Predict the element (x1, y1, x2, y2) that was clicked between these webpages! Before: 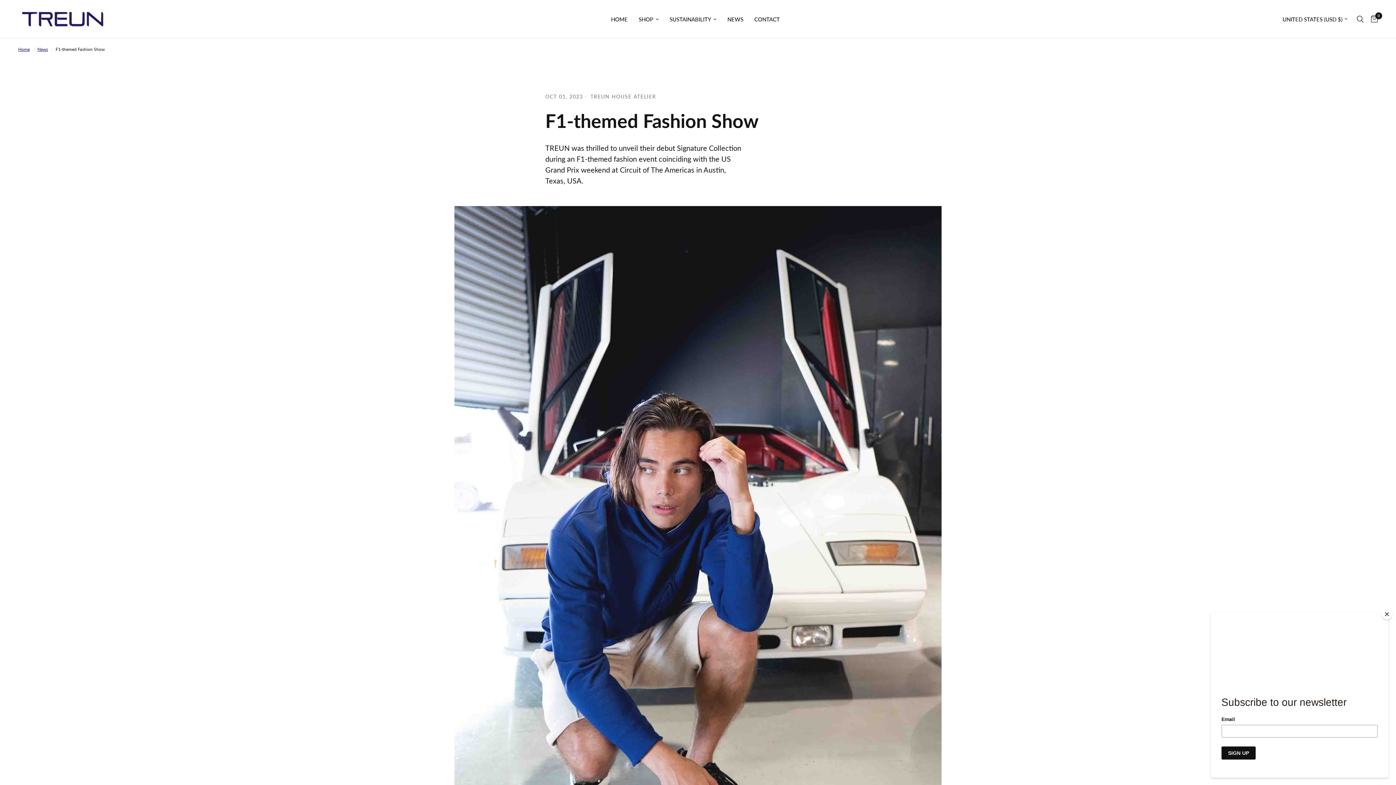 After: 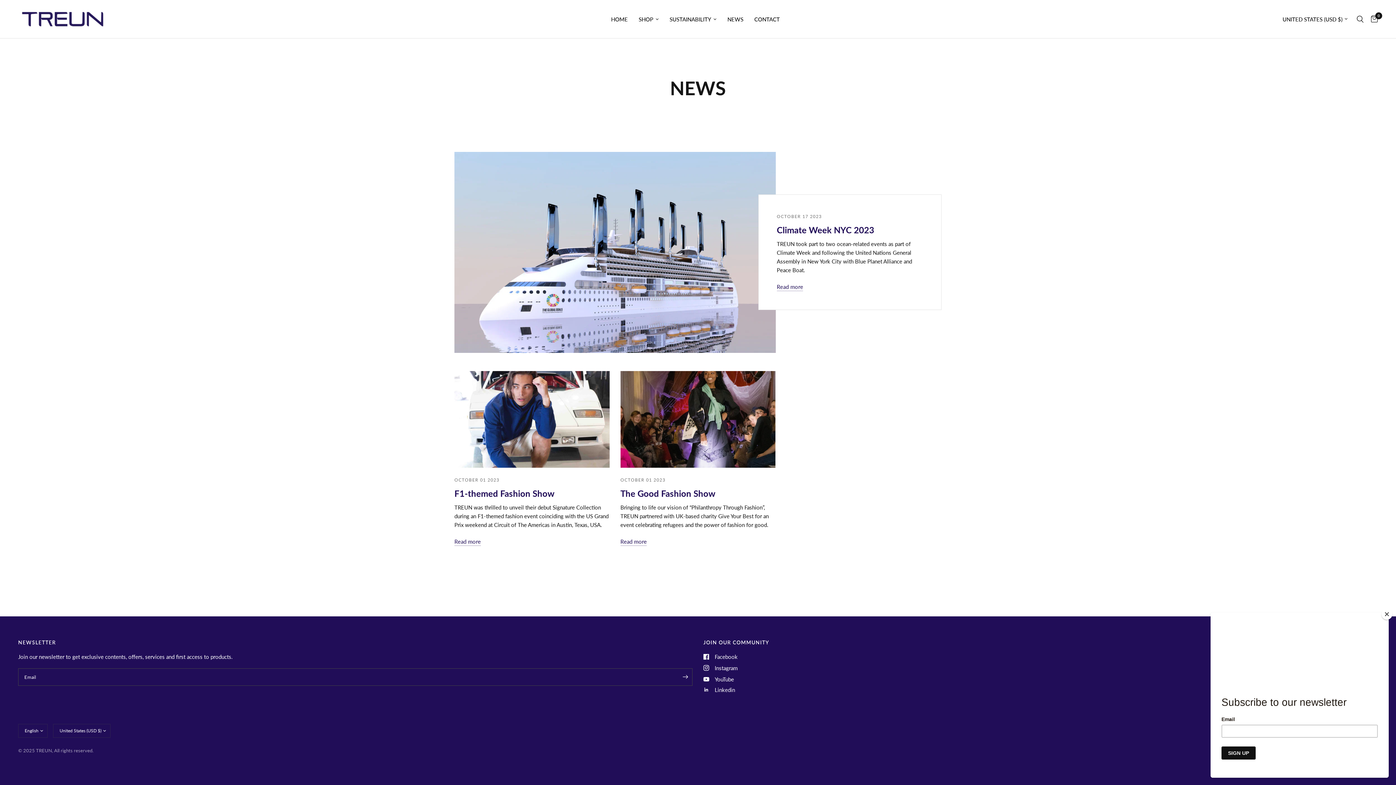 Action: label: News bbox: (37, 45, 48, 52)